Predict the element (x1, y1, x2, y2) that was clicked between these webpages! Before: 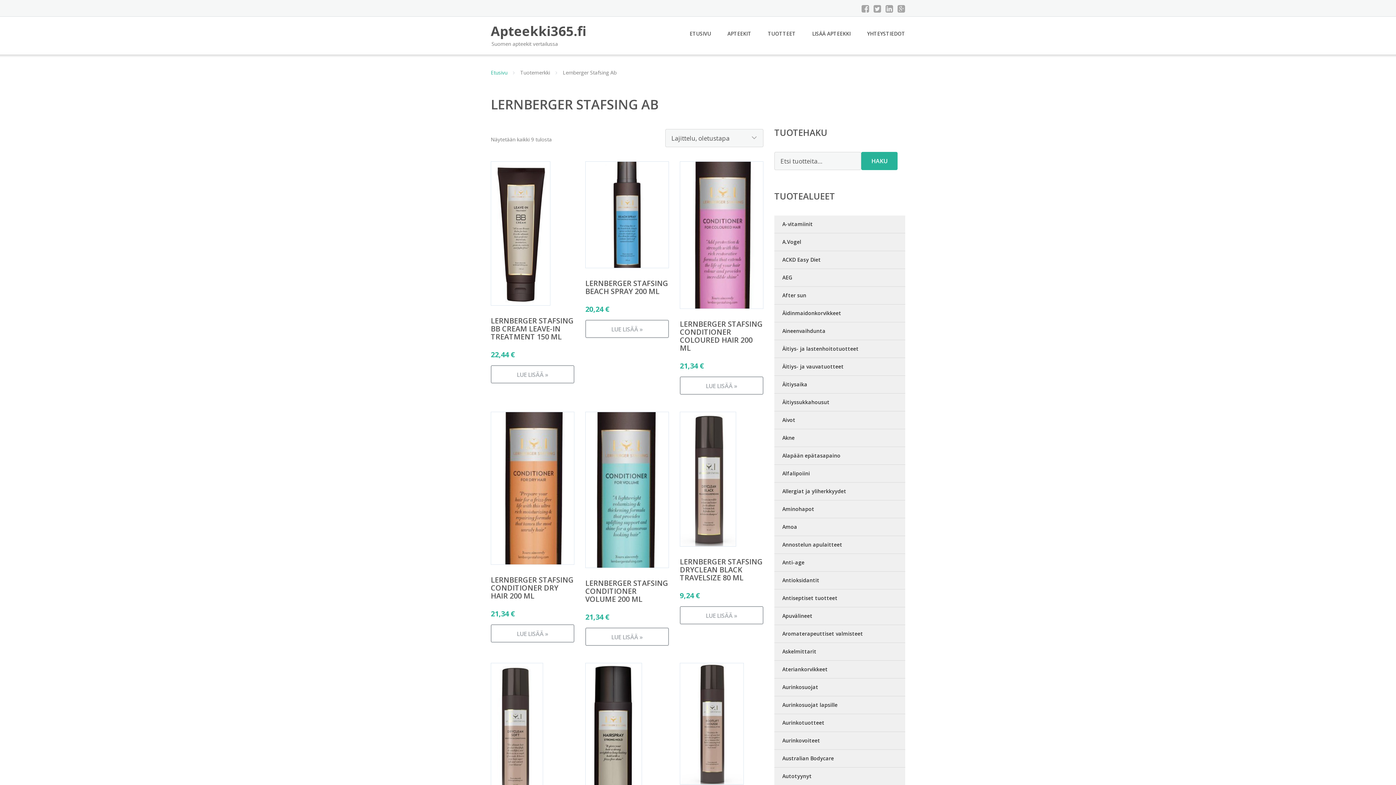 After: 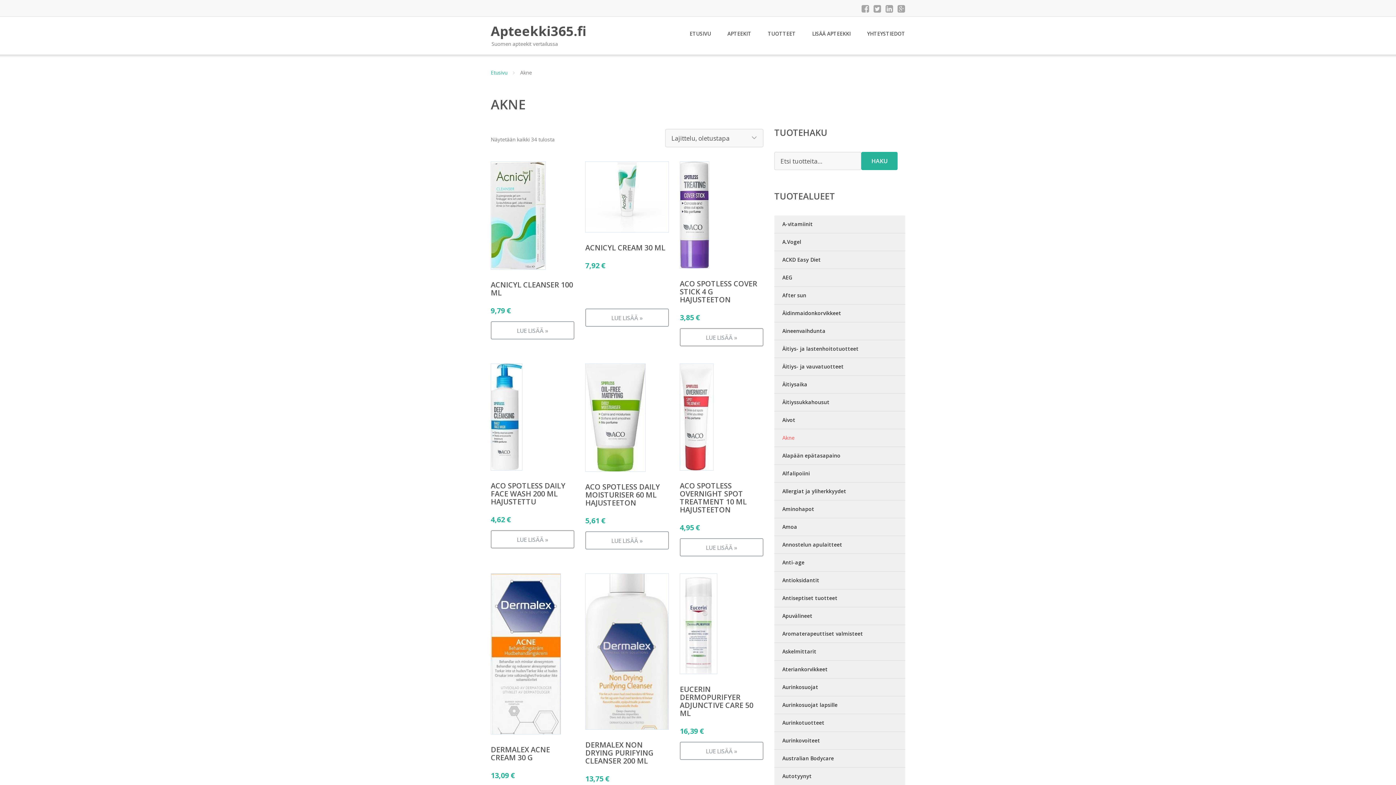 Action: label: Akne bbox: (774, 429, 905, 447)